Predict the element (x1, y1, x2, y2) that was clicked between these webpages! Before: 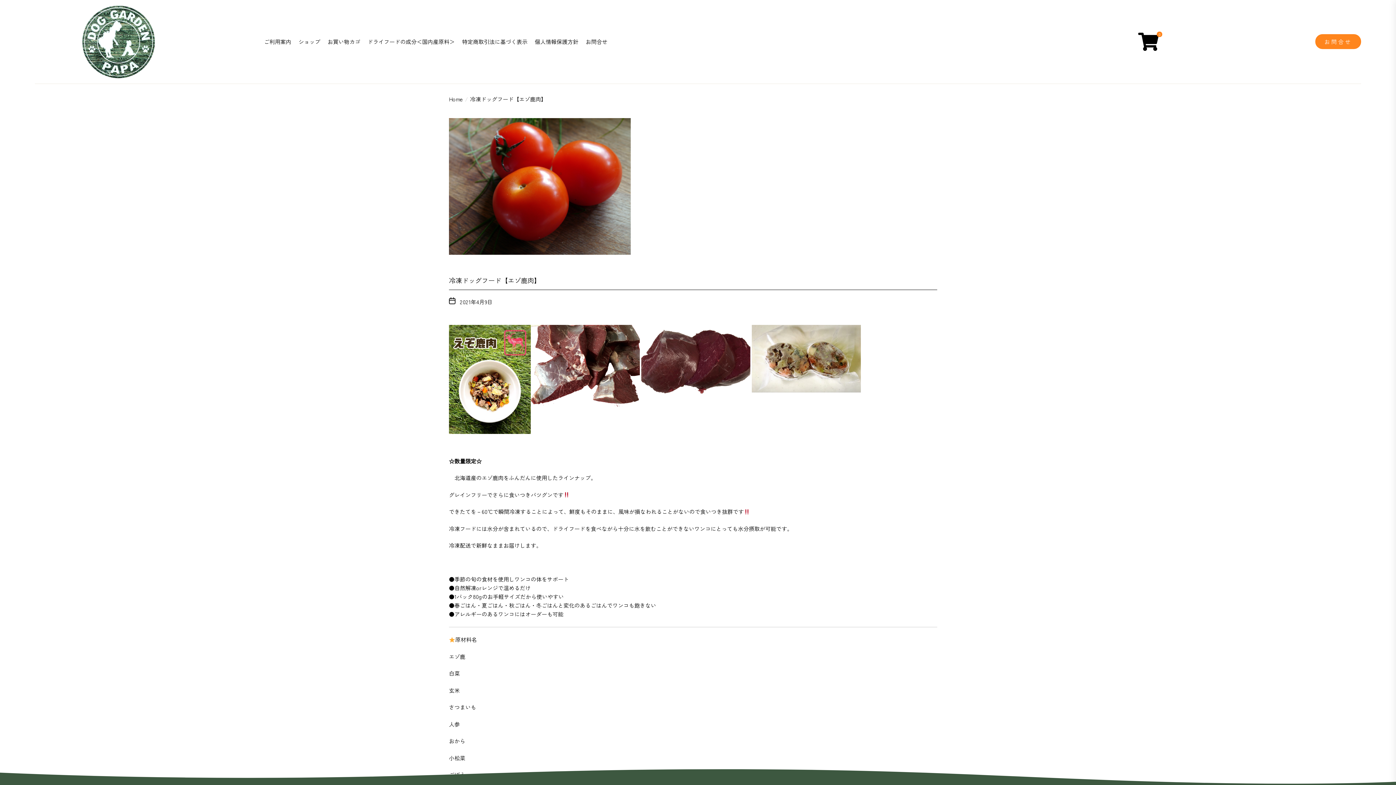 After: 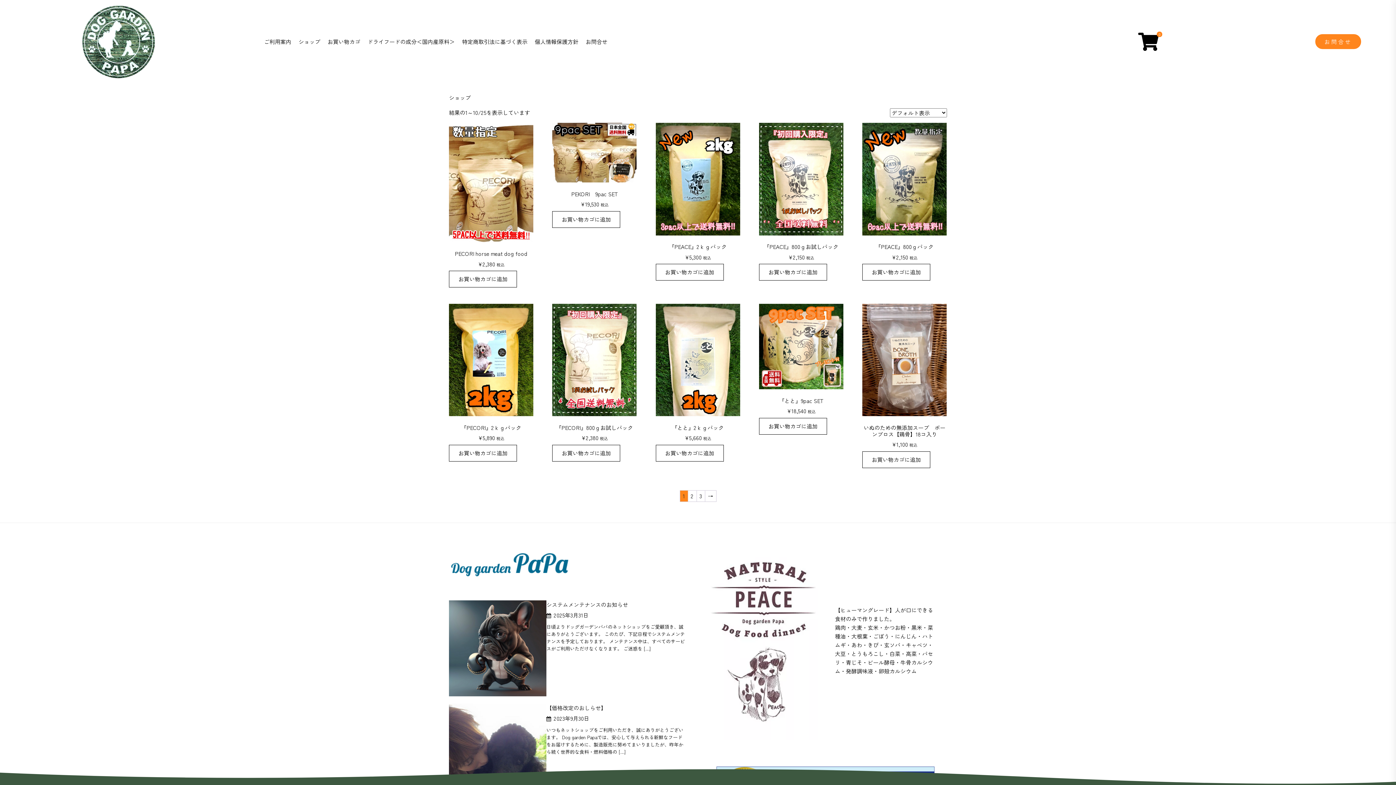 Action: bbox: (82, 5, 213, 78)